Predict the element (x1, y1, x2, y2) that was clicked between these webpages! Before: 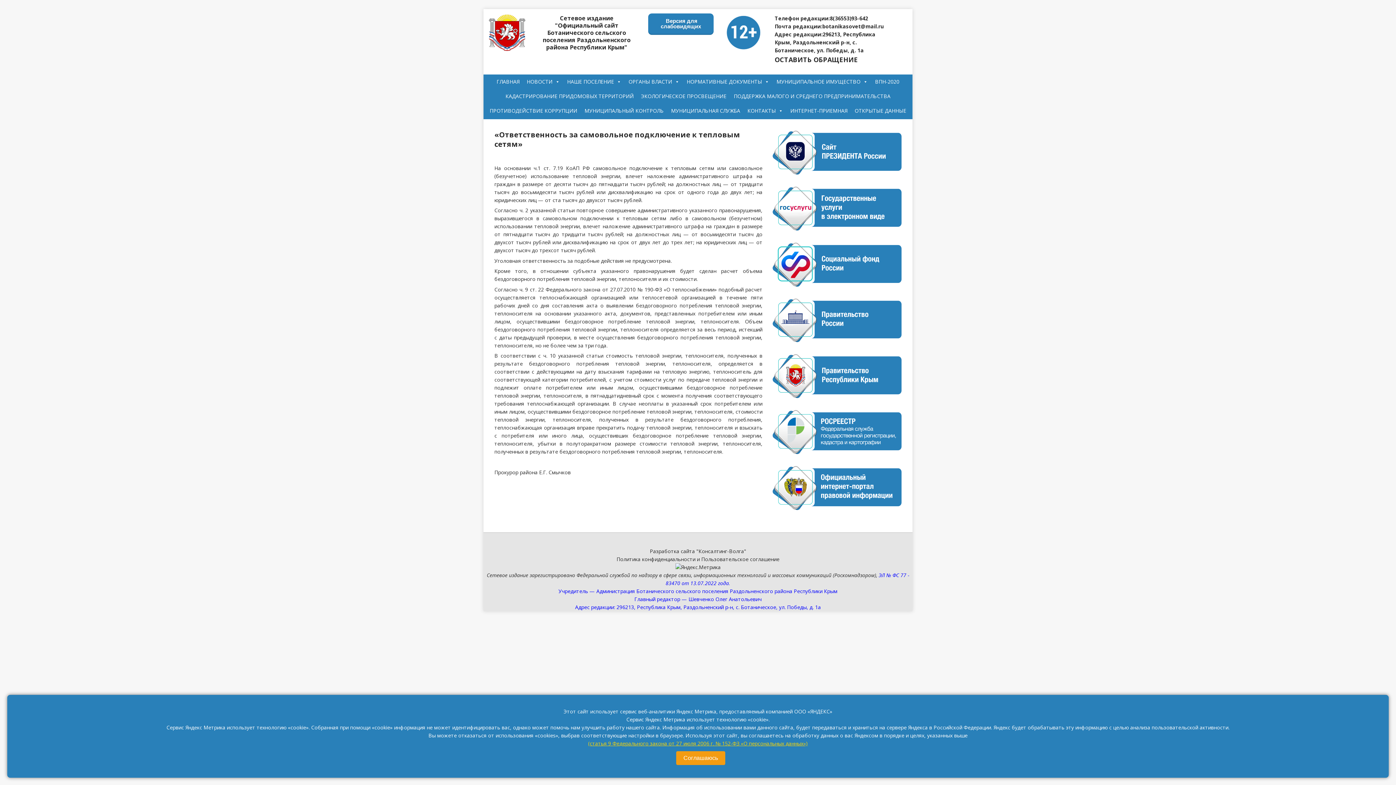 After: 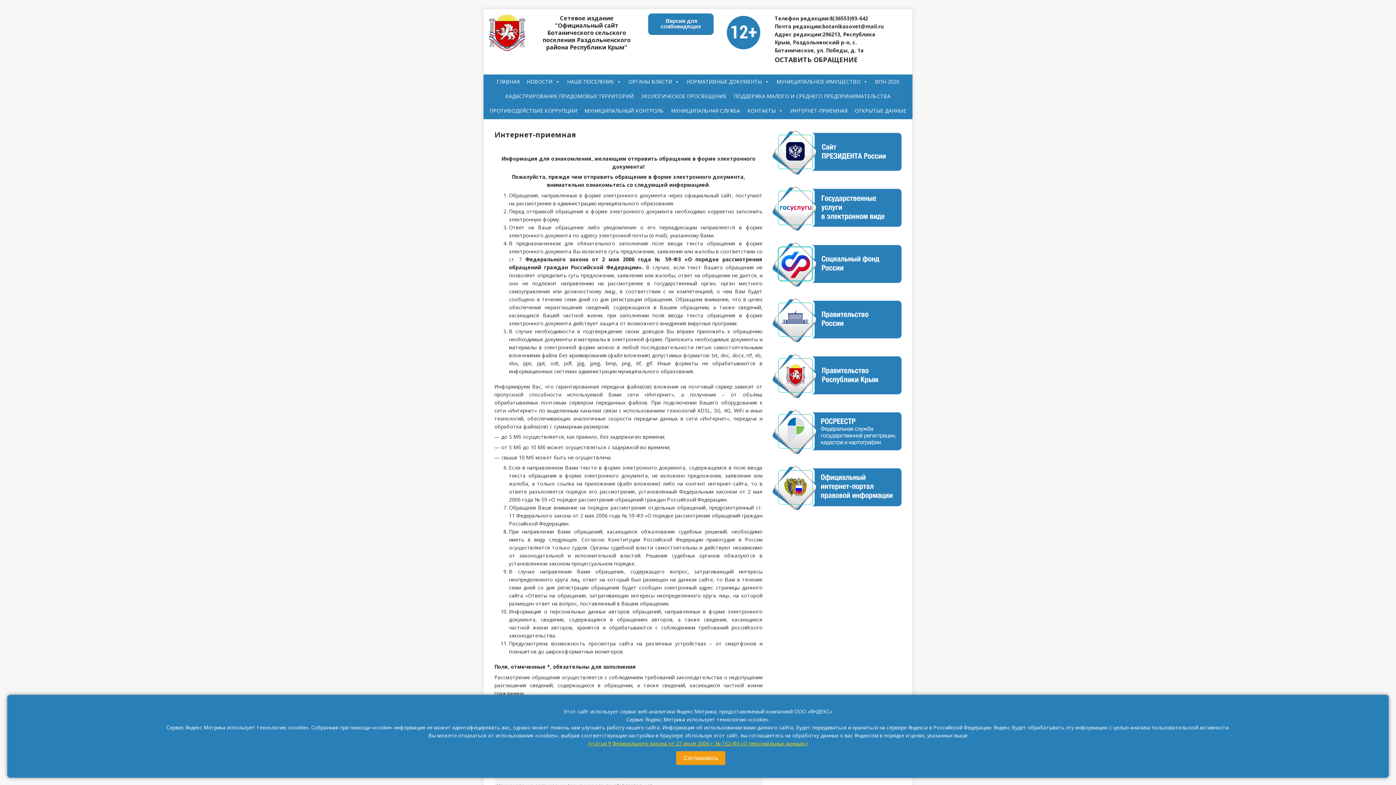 Action: bbox: (774, 56, 858, 63) label: ОСТАВИТЬ ОБРАЩЕНИЕ